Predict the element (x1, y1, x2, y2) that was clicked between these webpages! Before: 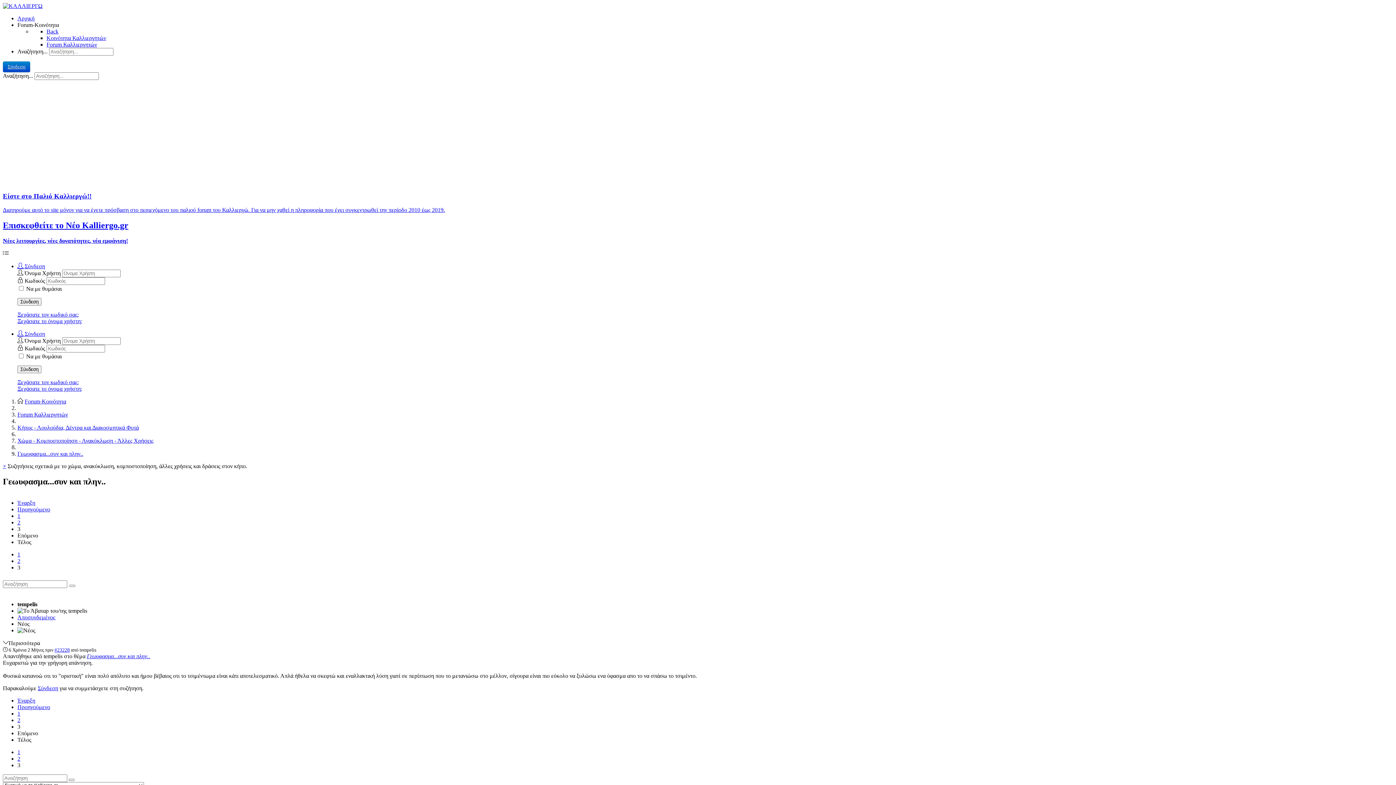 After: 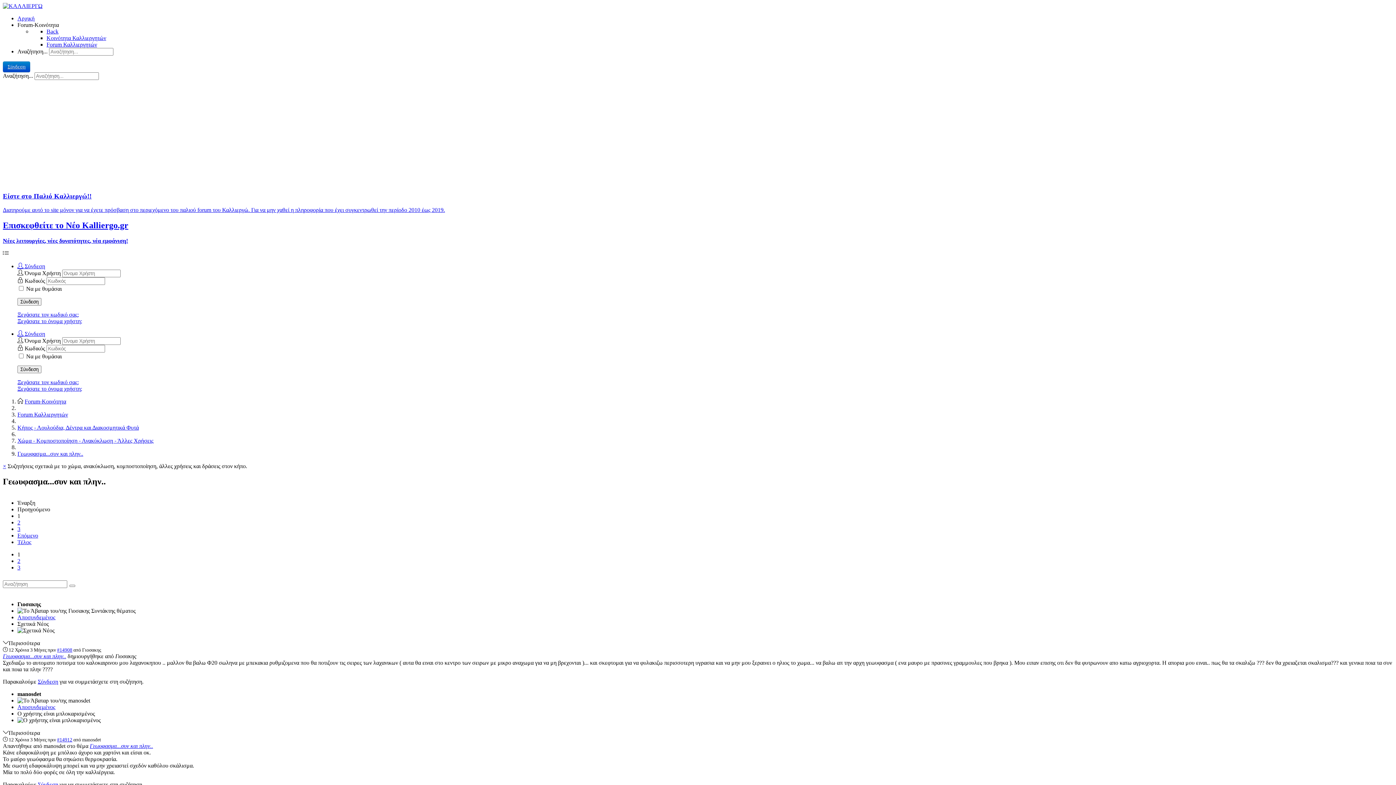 Action: label: 1 bbox: (17, 513, 20, 519)